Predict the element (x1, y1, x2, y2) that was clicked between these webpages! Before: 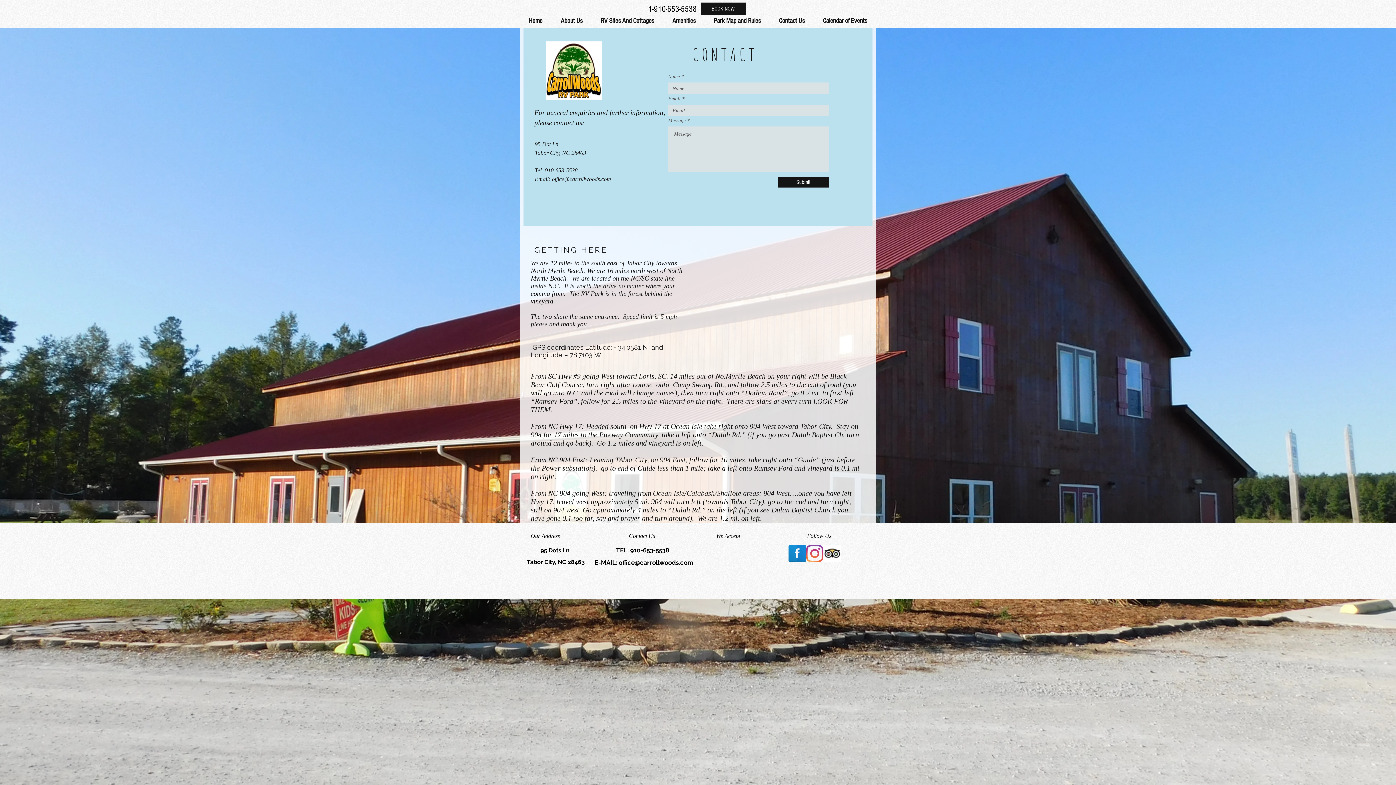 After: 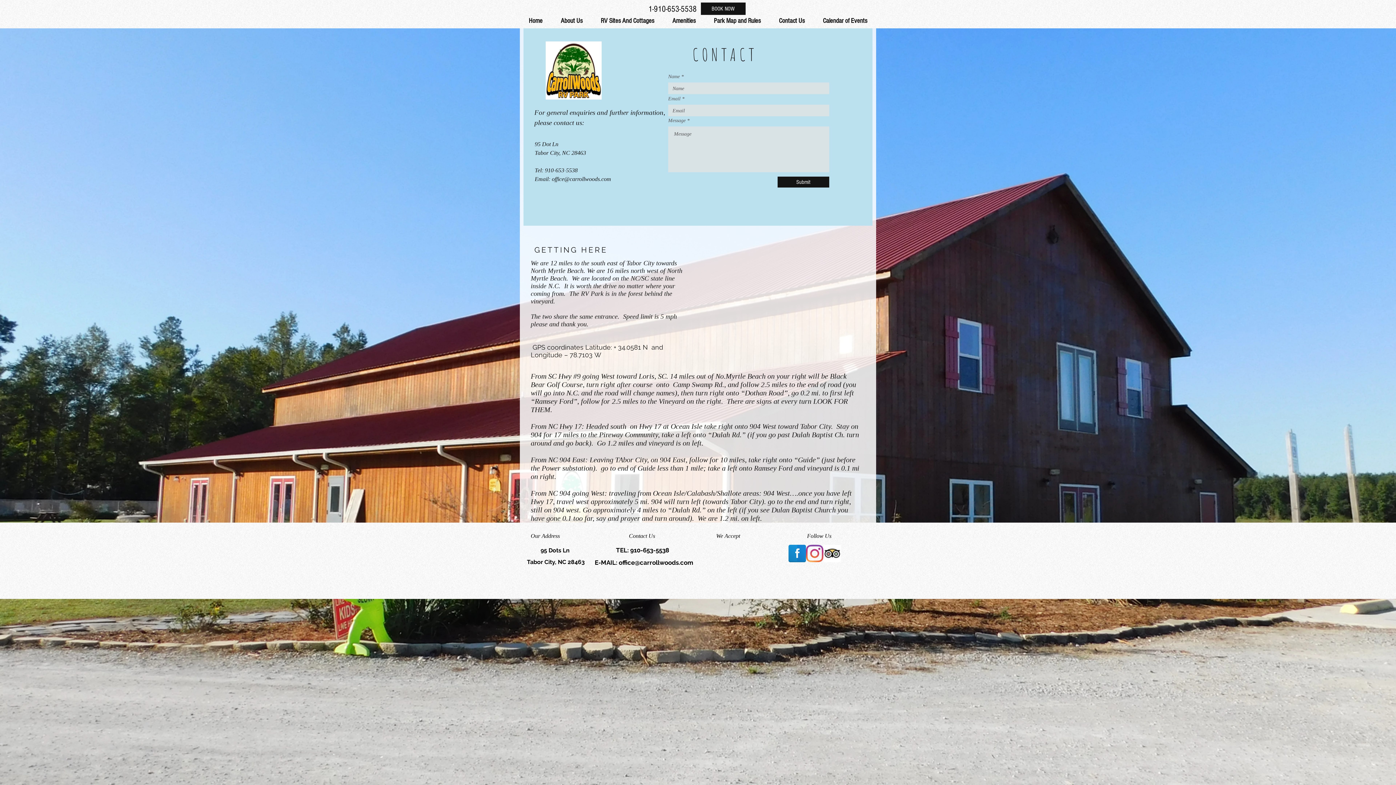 Action: bbox: (788, 545, 806, 562) label: Facebook Reflection